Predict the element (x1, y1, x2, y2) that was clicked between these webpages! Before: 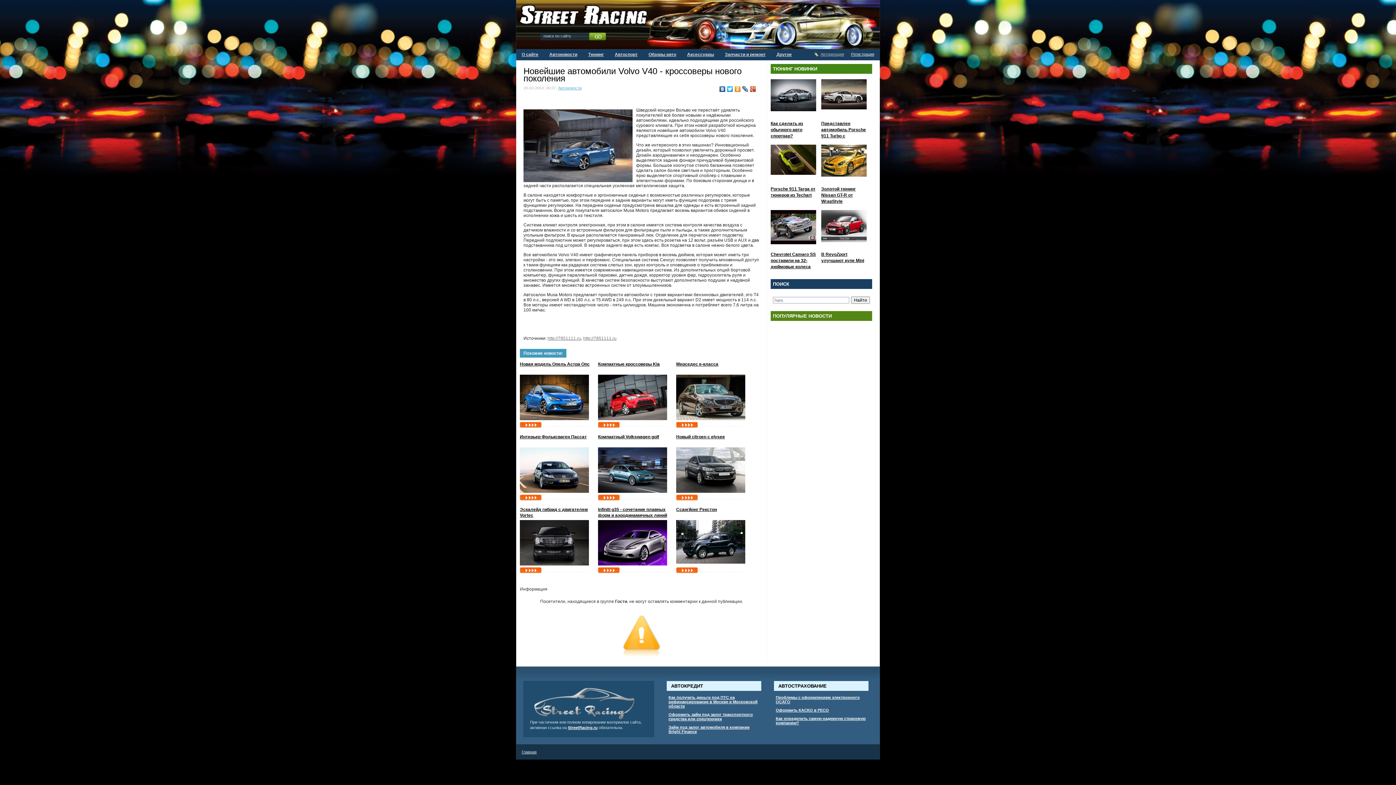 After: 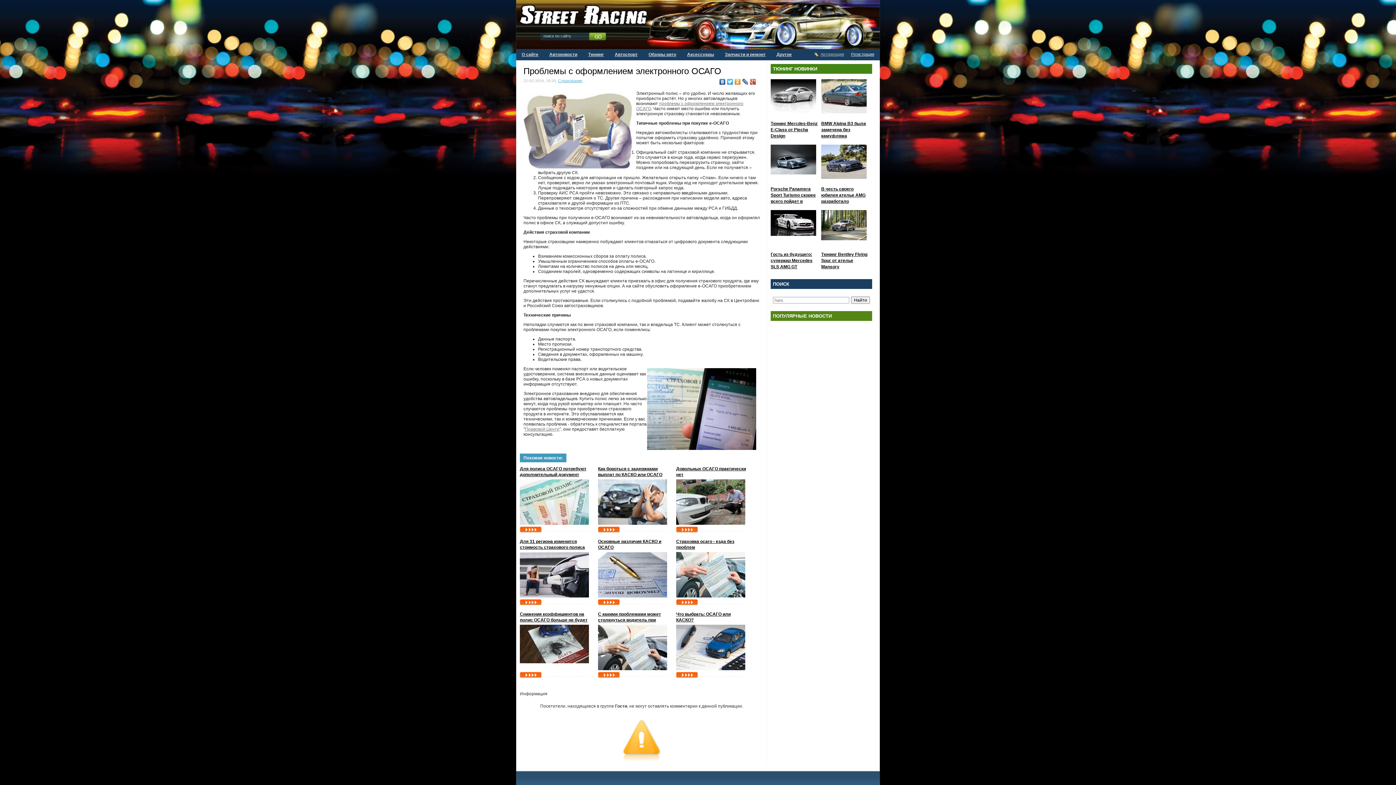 Action: bbox: (774, 693, 868, 706) label: Проблемы с оформлением электронного ОСАГО